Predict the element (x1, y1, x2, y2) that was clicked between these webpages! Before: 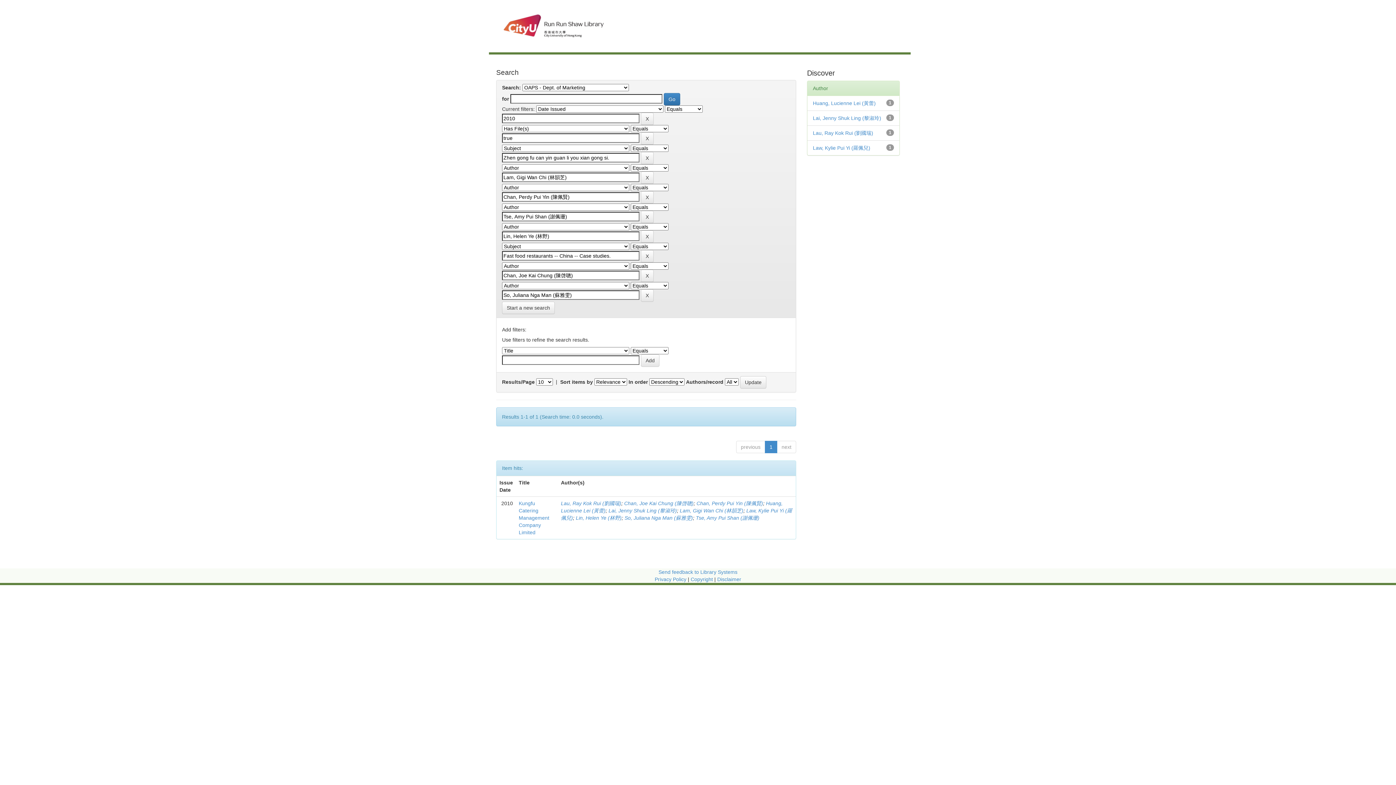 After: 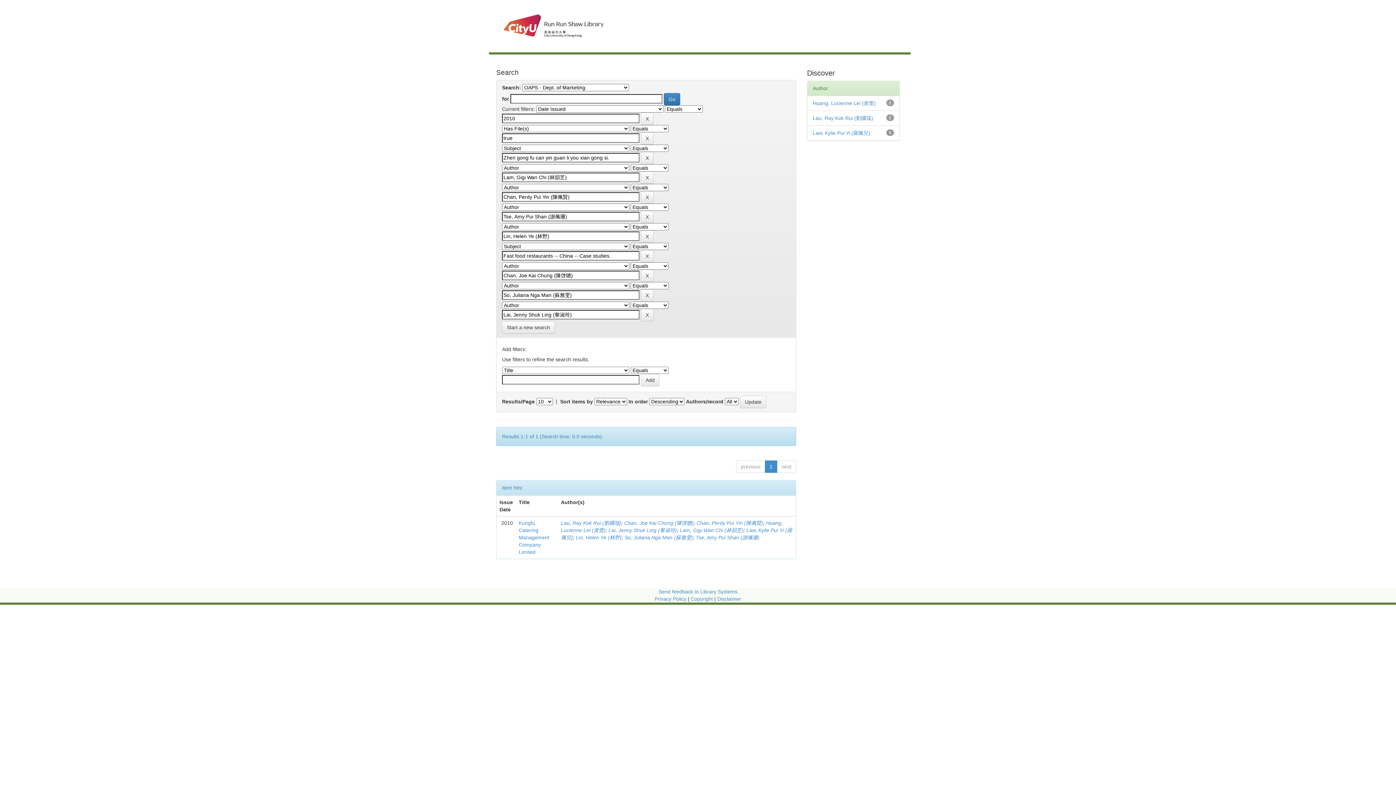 Action: bbox: (813, 115, 881, 121) label: Lai, Jenny Shuk Ling (黎淑玲)